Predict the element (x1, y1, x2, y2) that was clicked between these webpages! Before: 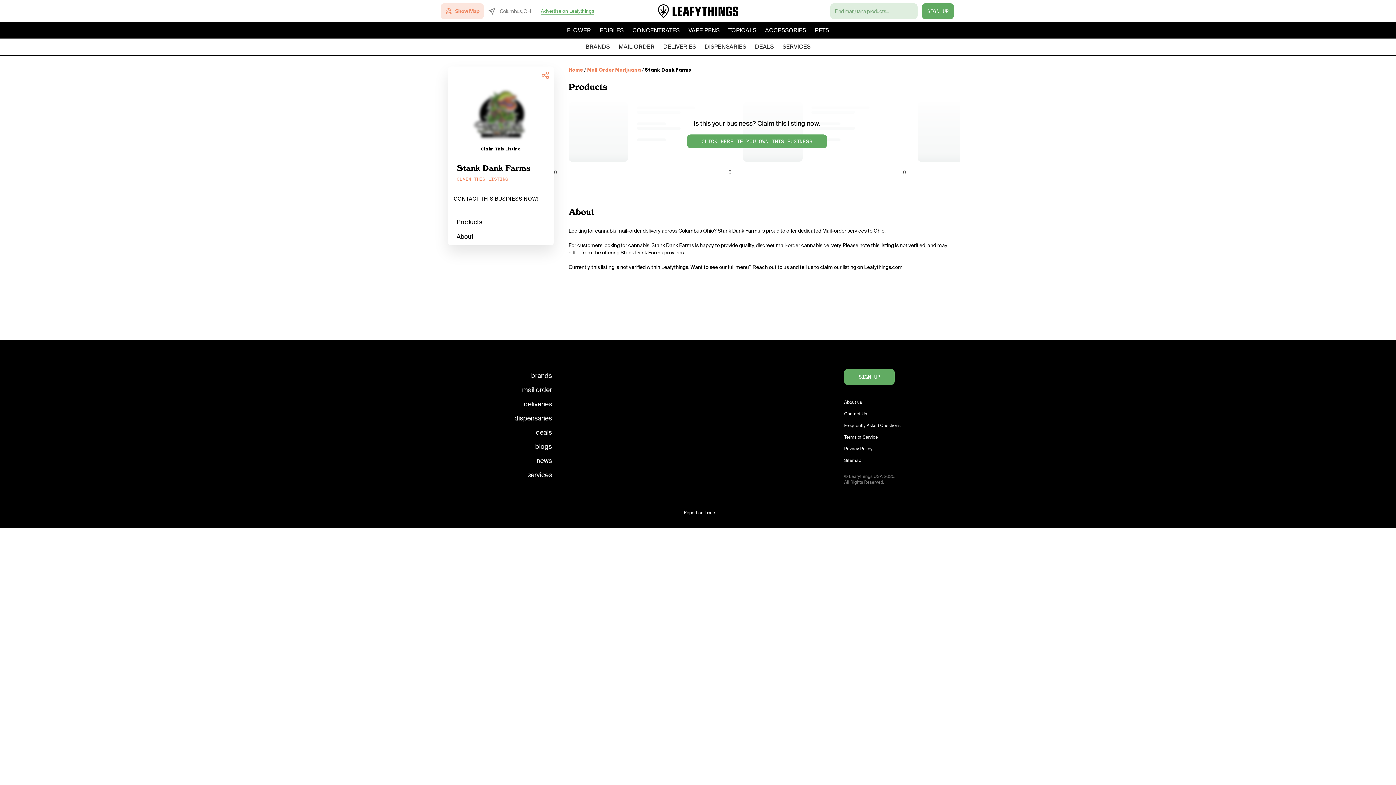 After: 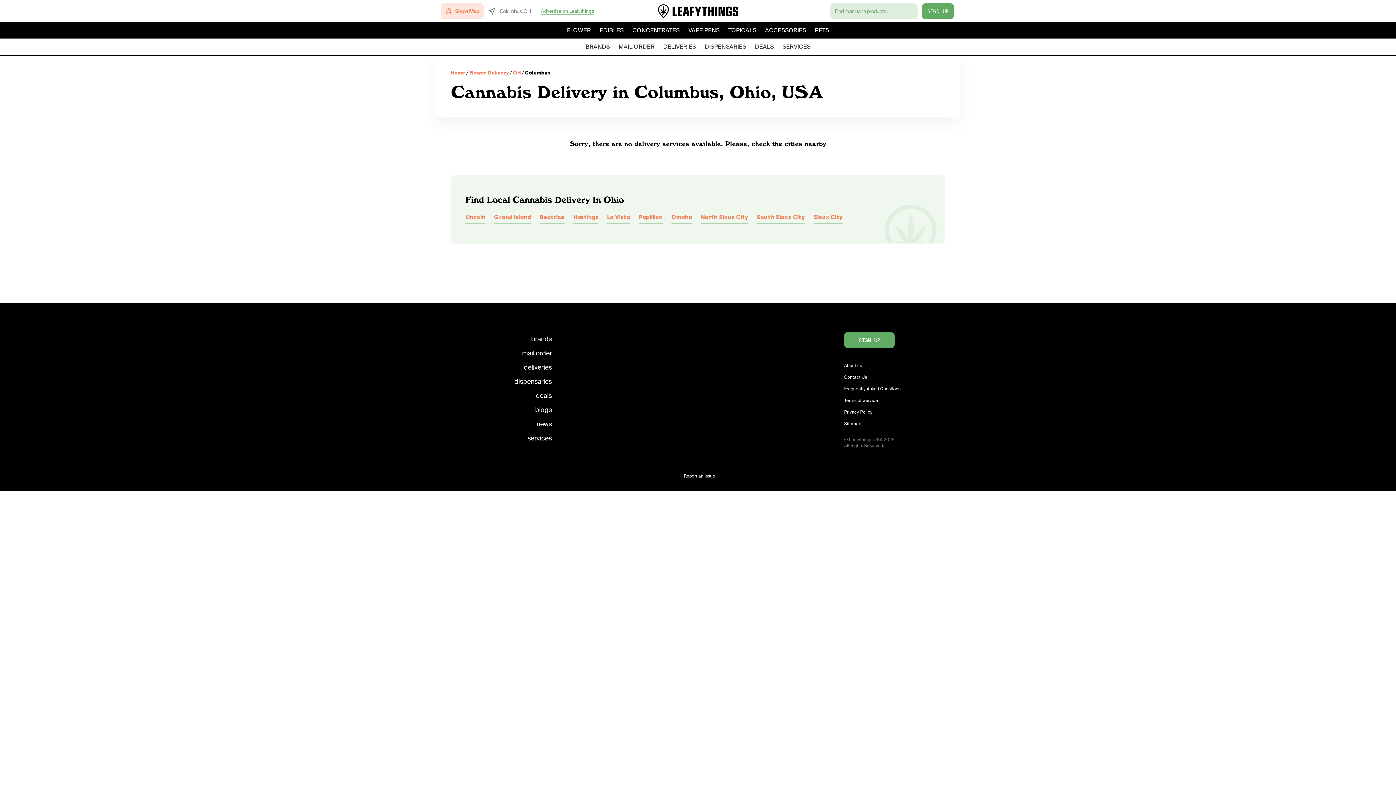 Action: label: DELIVERIES bbox: (659, 38, 700, 54)